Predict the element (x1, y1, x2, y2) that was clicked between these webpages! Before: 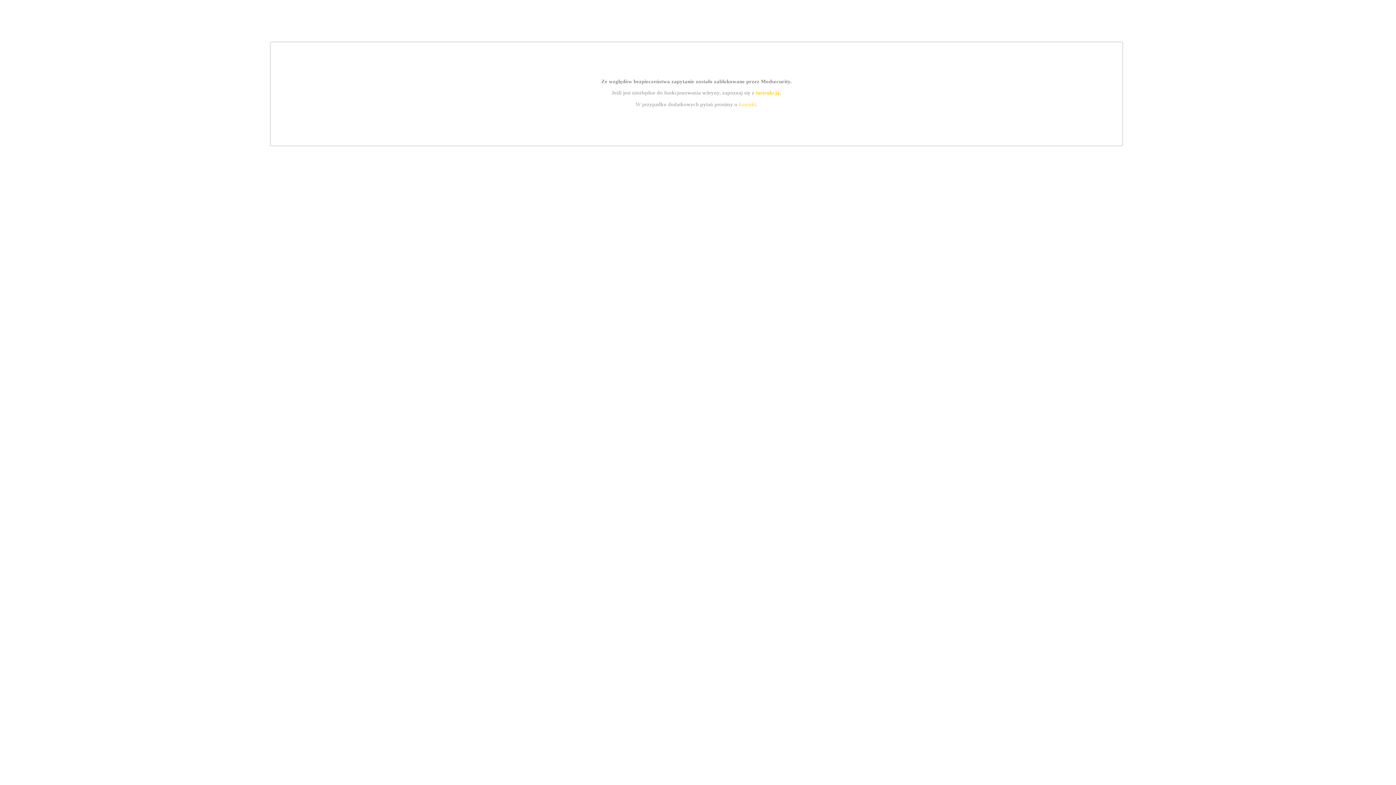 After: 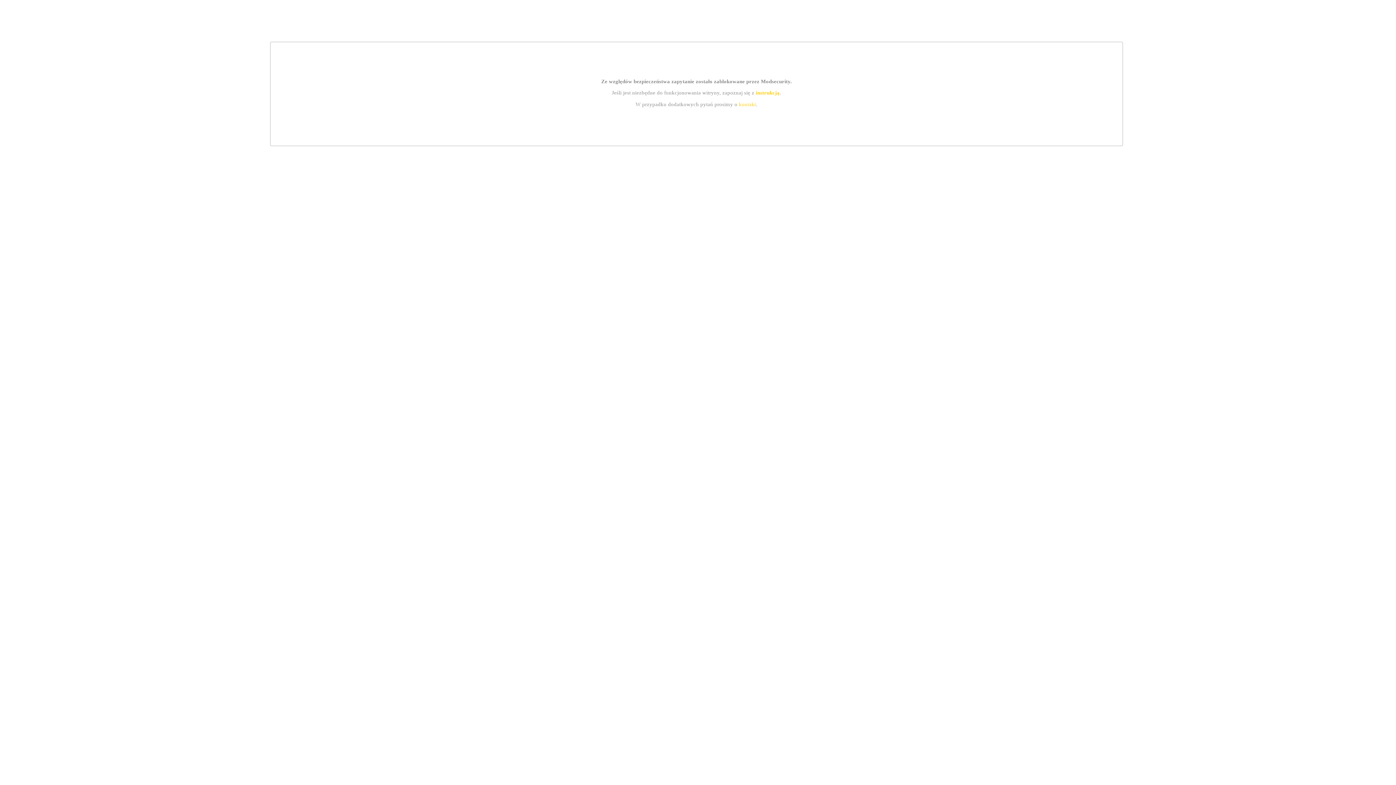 Action: bbox: (755, 89, 779, 95) label: instrukcją